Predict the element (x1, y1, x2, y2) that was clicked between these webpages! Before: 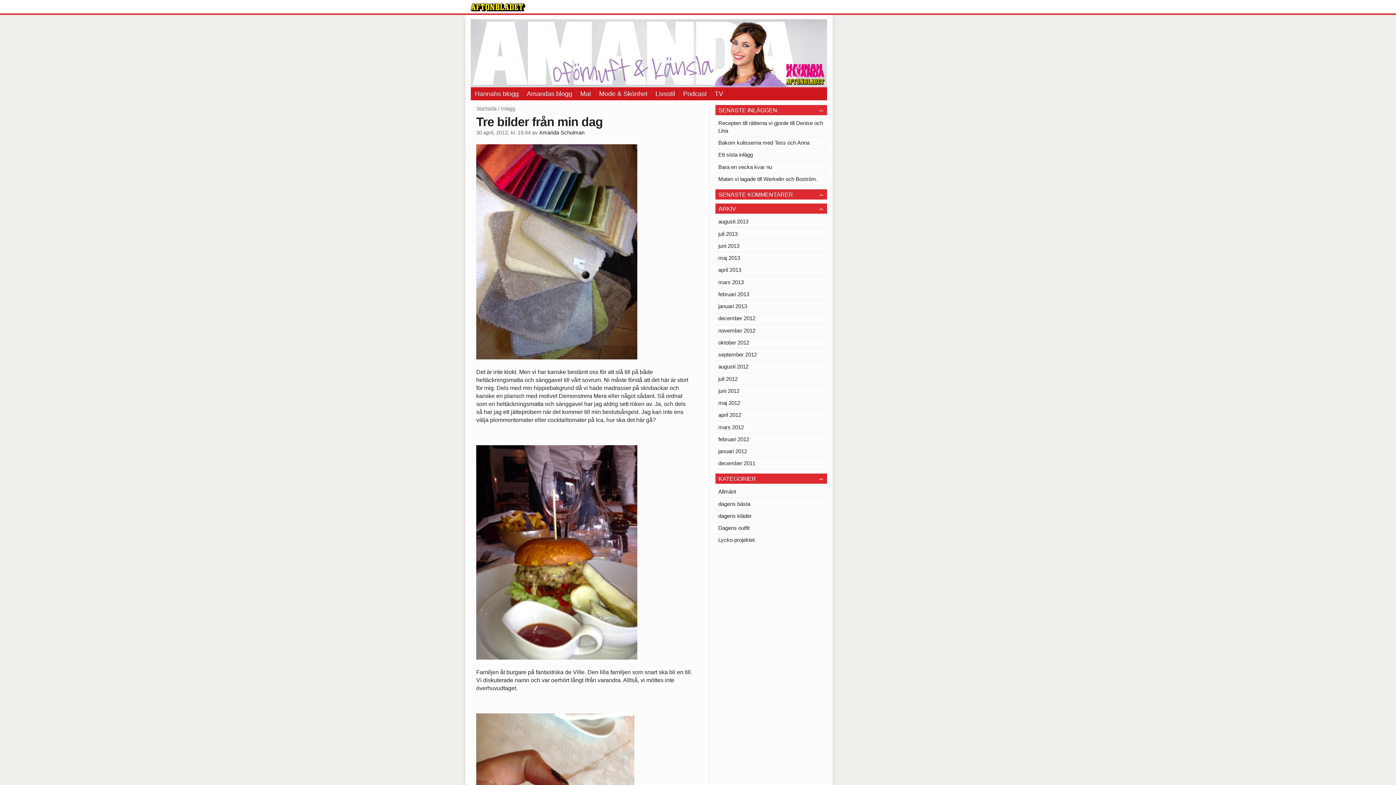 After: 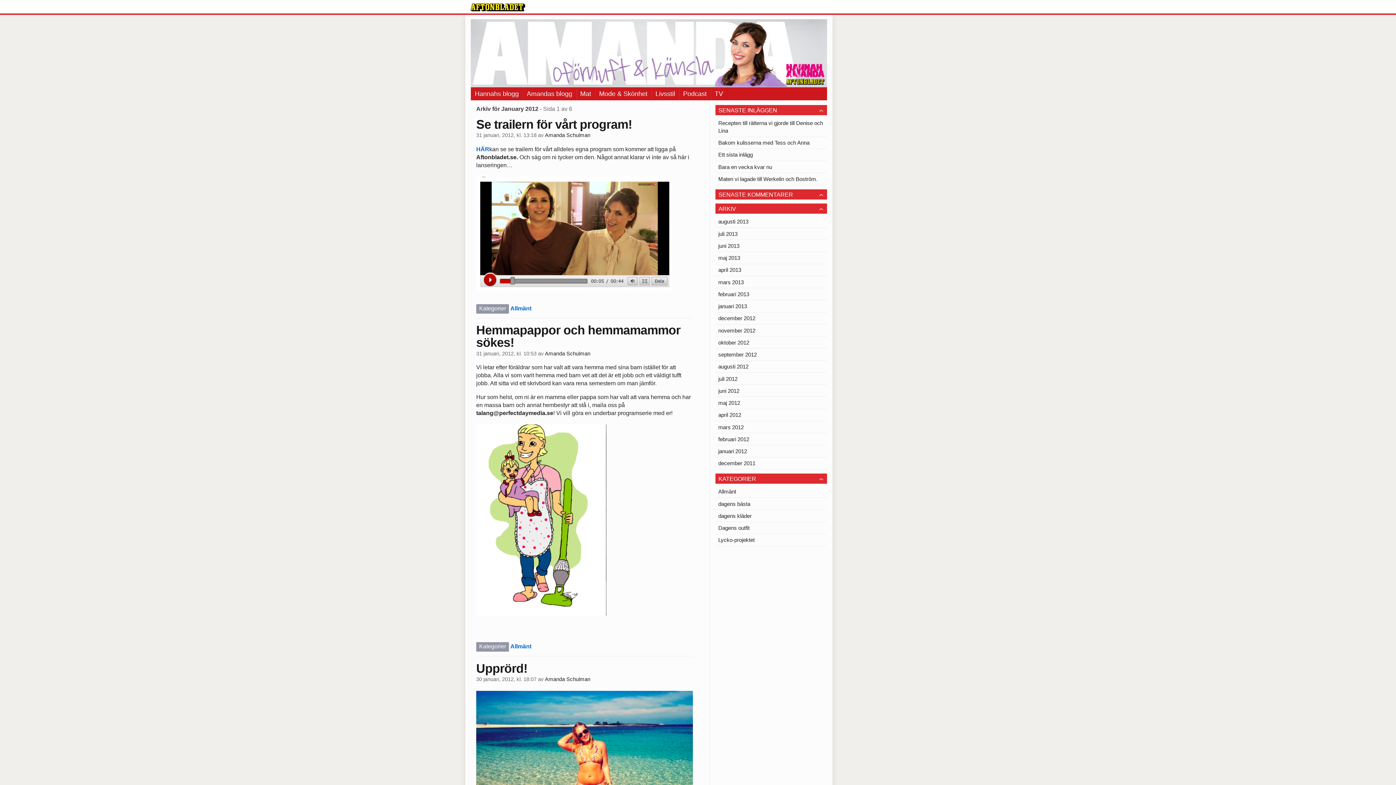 Action: bbox: (715, 445, 827, 457) label: januari 2012